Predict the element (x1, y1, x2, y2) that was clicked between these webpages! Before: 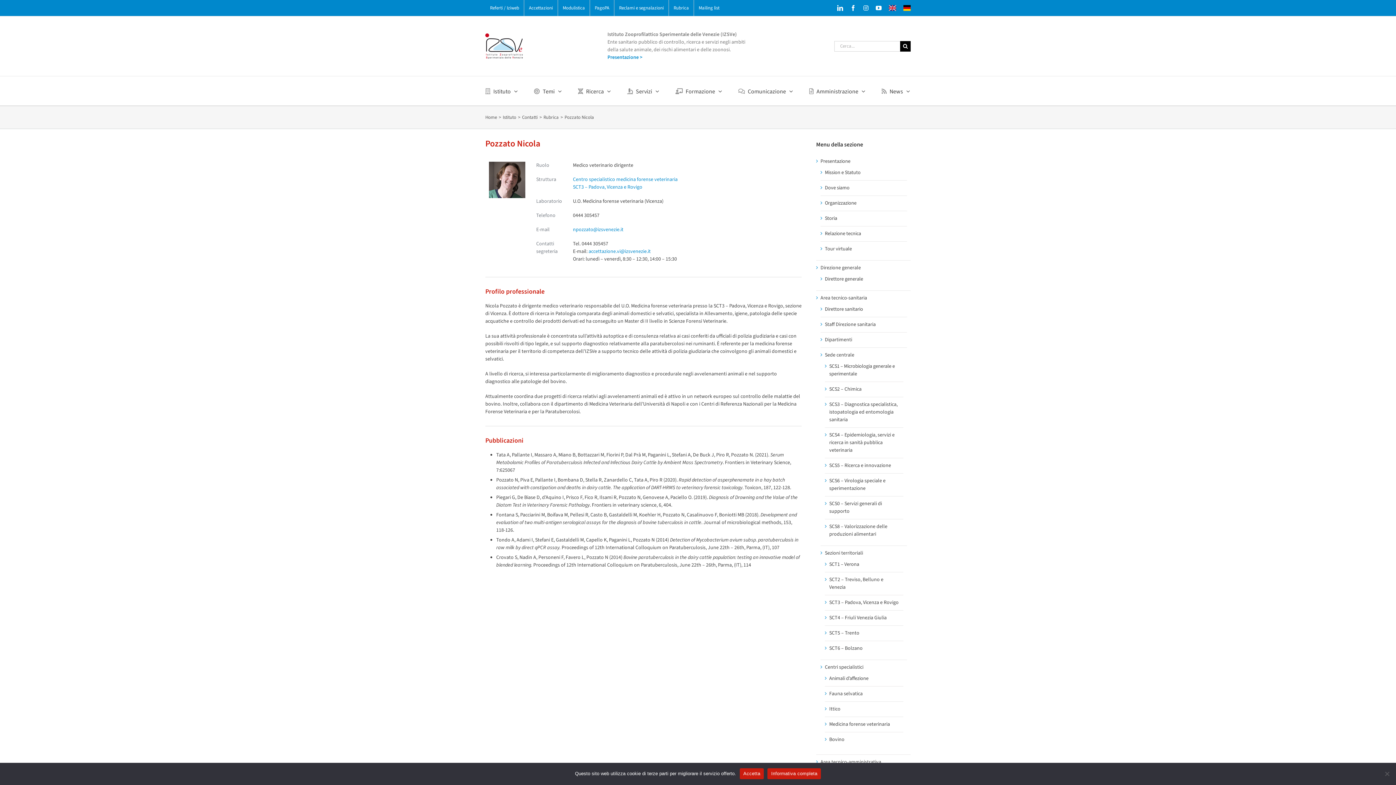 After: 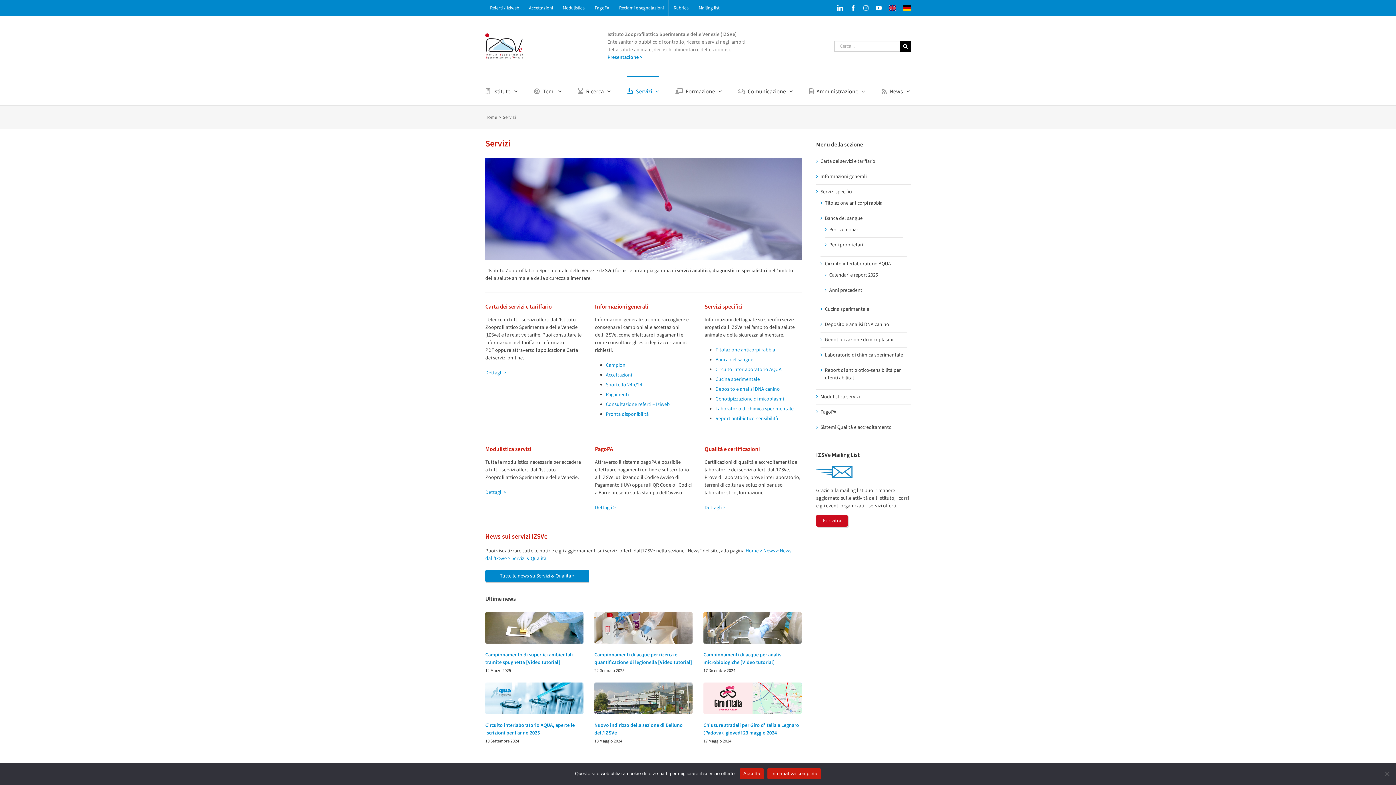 Action: bbox: (627, 76, 659, 105) label: Servizi